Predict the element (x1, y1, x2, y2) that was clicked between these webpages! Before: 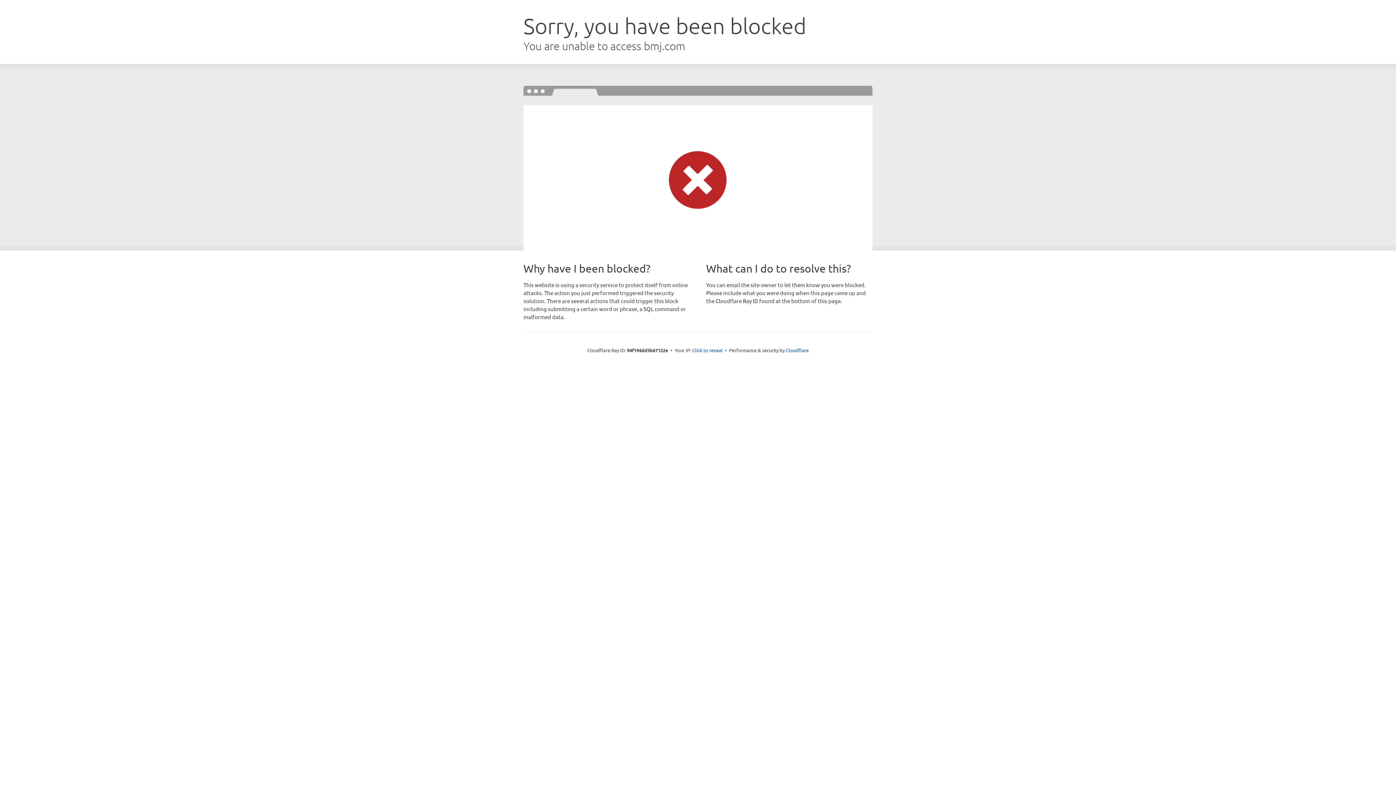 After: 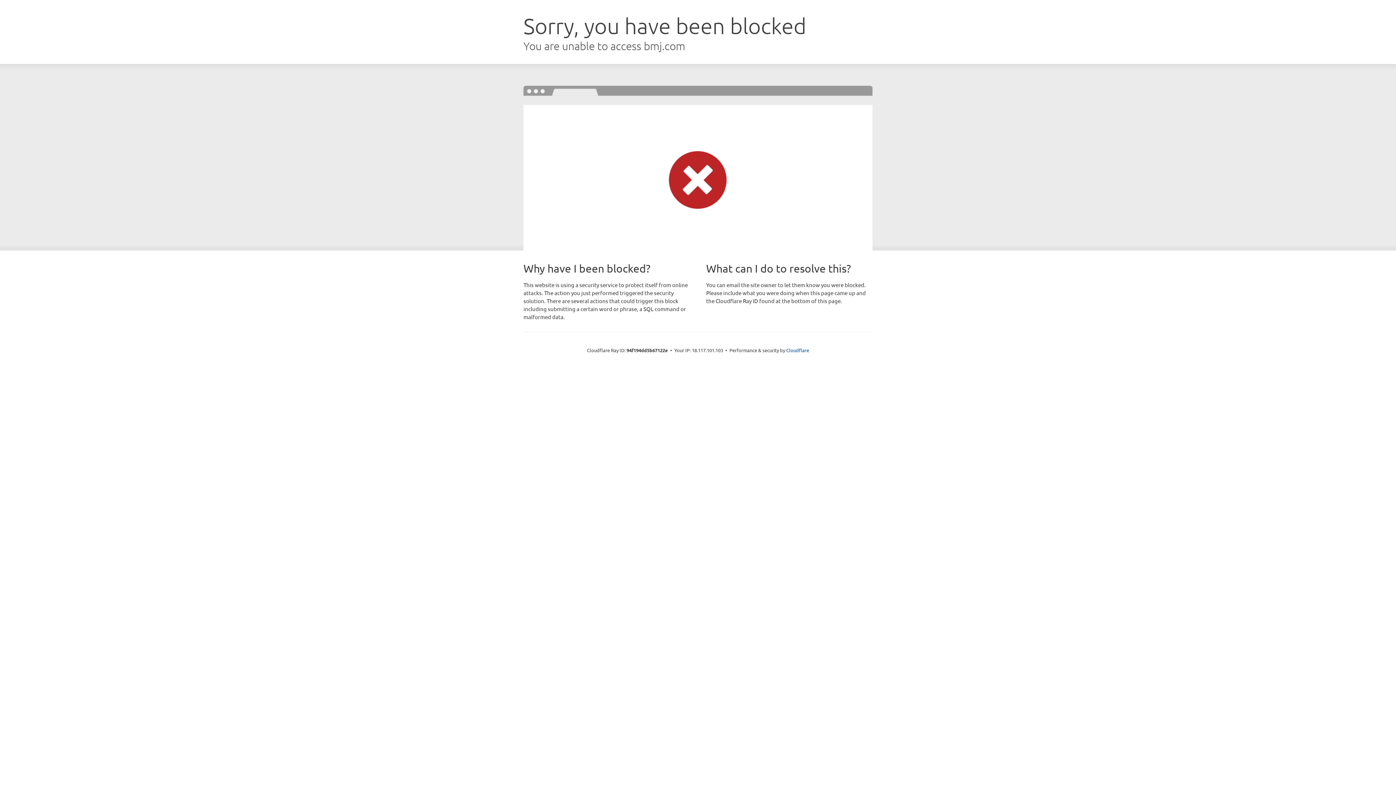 Action: bbox: (692, 346, 722, 353) label: Click to reveal